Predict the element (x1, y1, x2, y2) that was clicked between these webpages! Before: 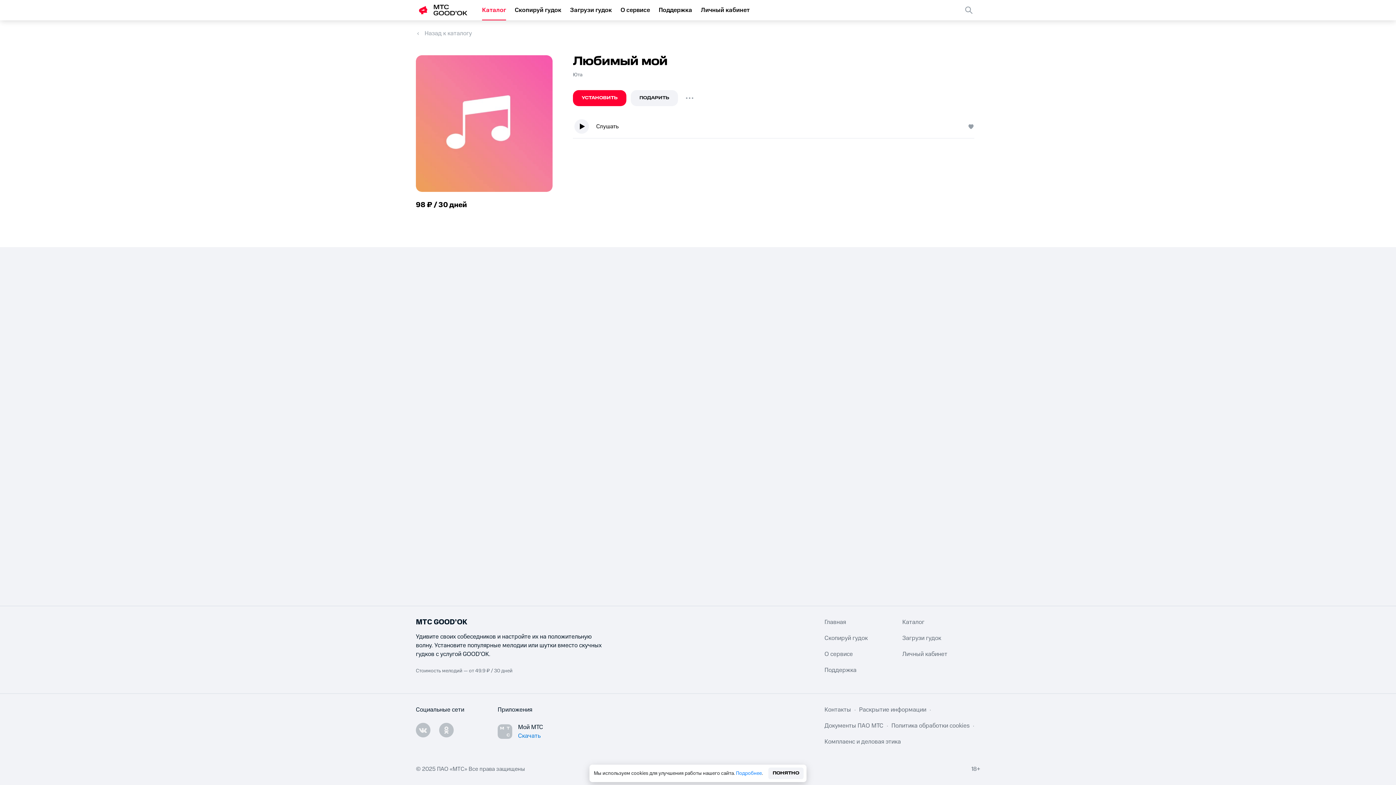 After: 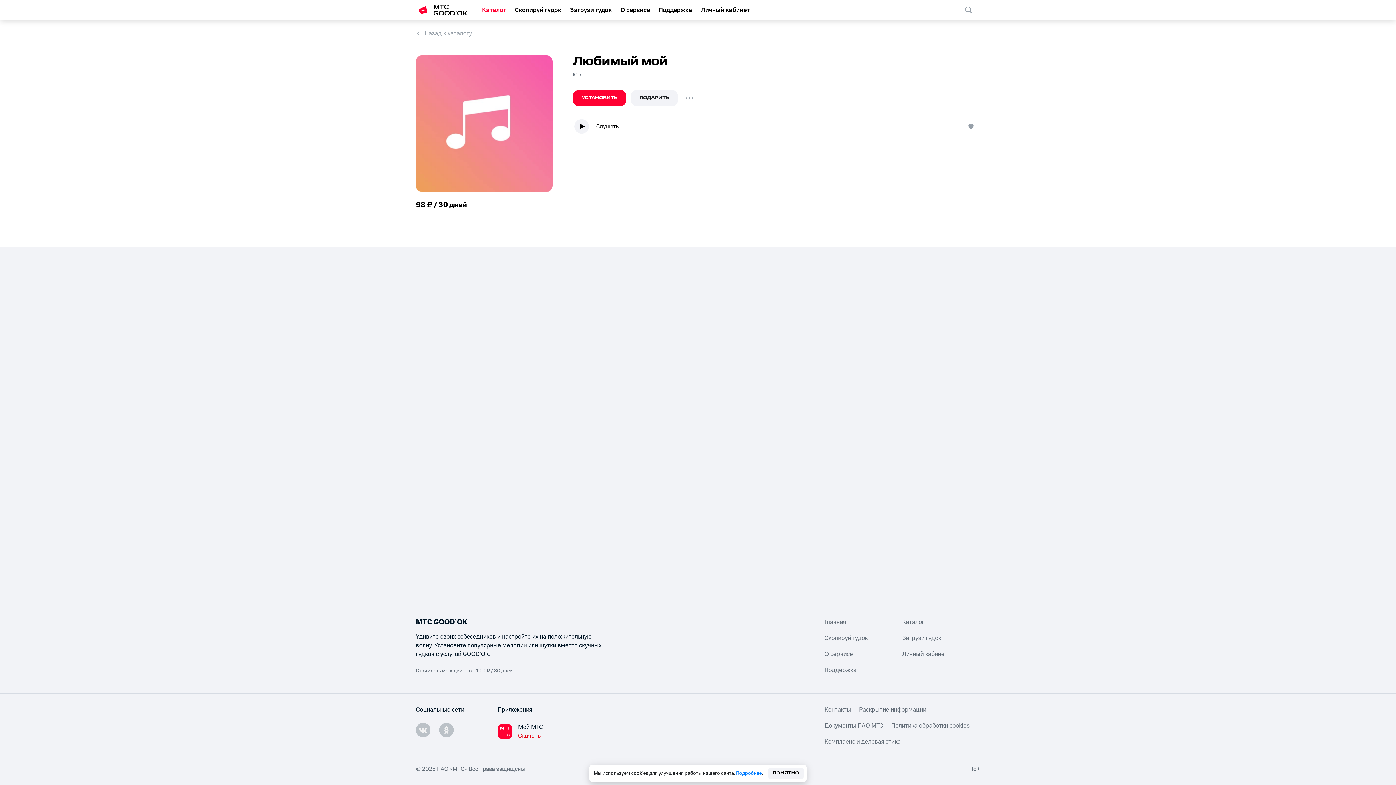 Action: bbox: (497, 723, 543, 740) label: Мой МТС
Скачать